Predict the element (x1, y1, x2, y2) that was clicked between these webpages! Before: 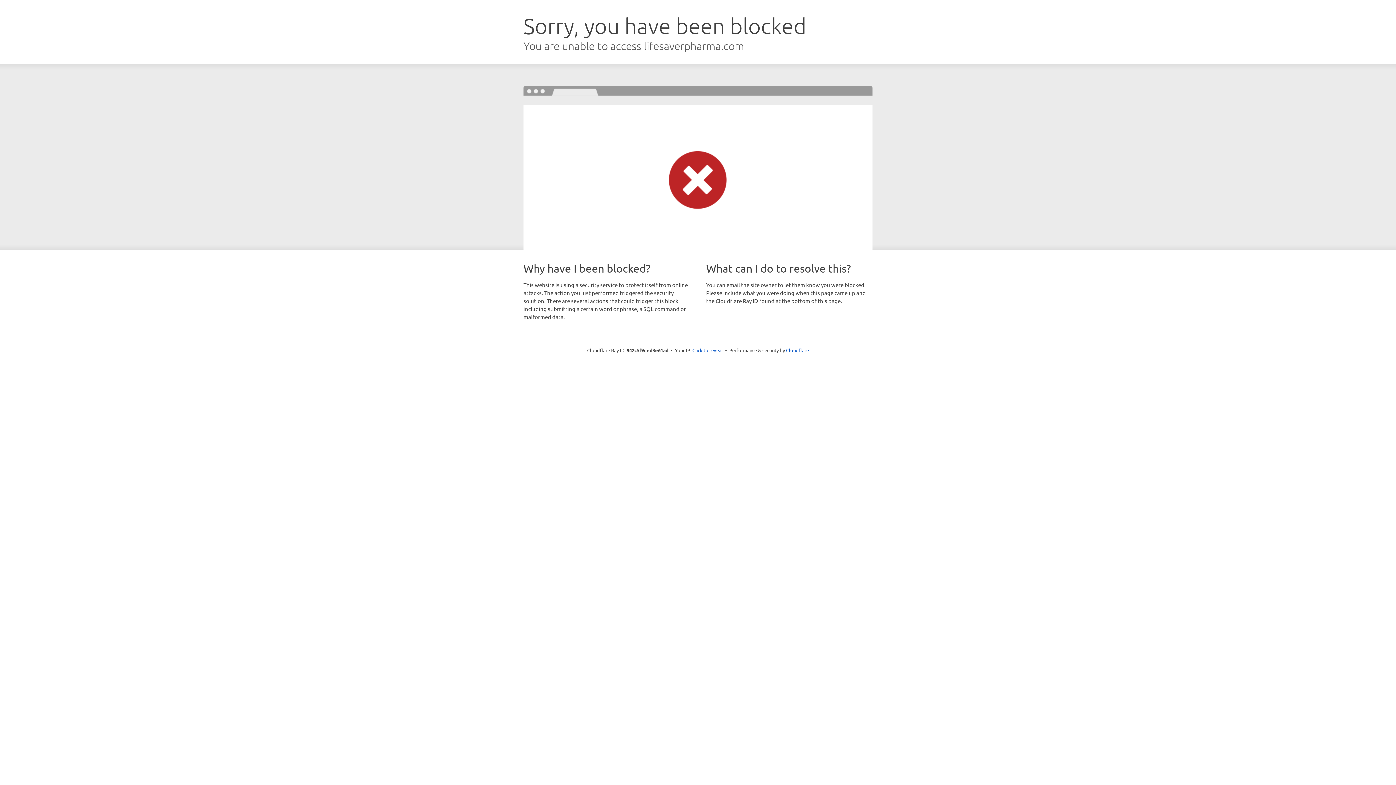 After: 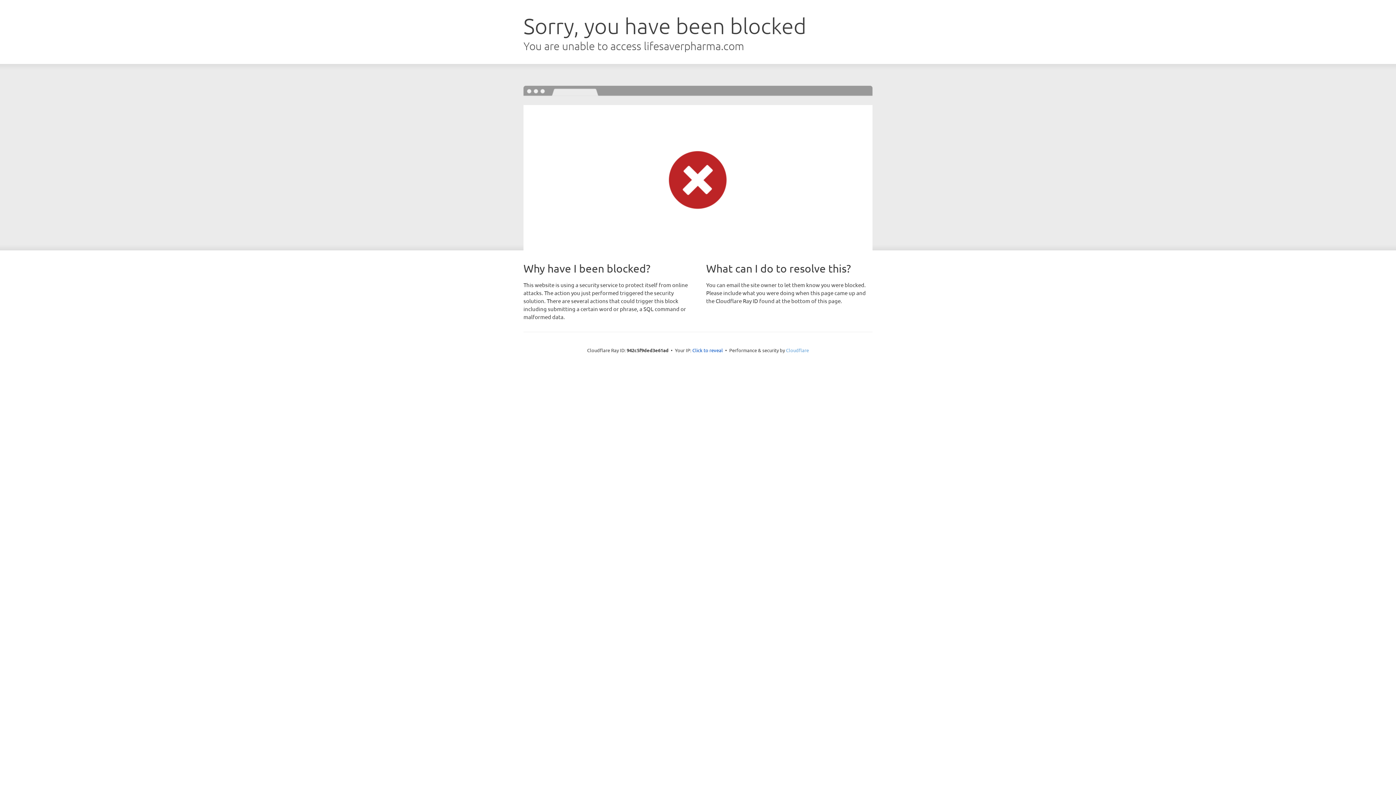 Action: label: Cloudflare bbox: (786, 347, 809, 353)